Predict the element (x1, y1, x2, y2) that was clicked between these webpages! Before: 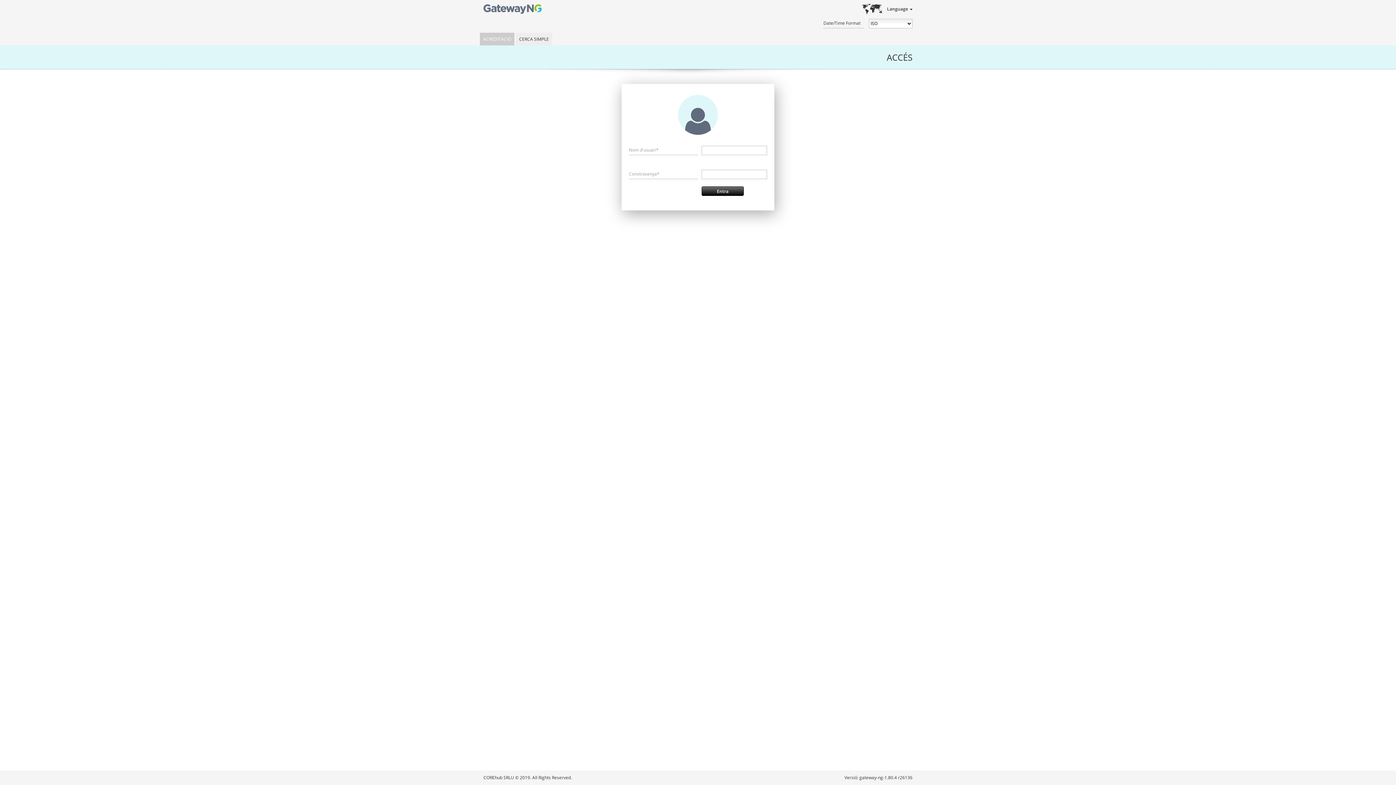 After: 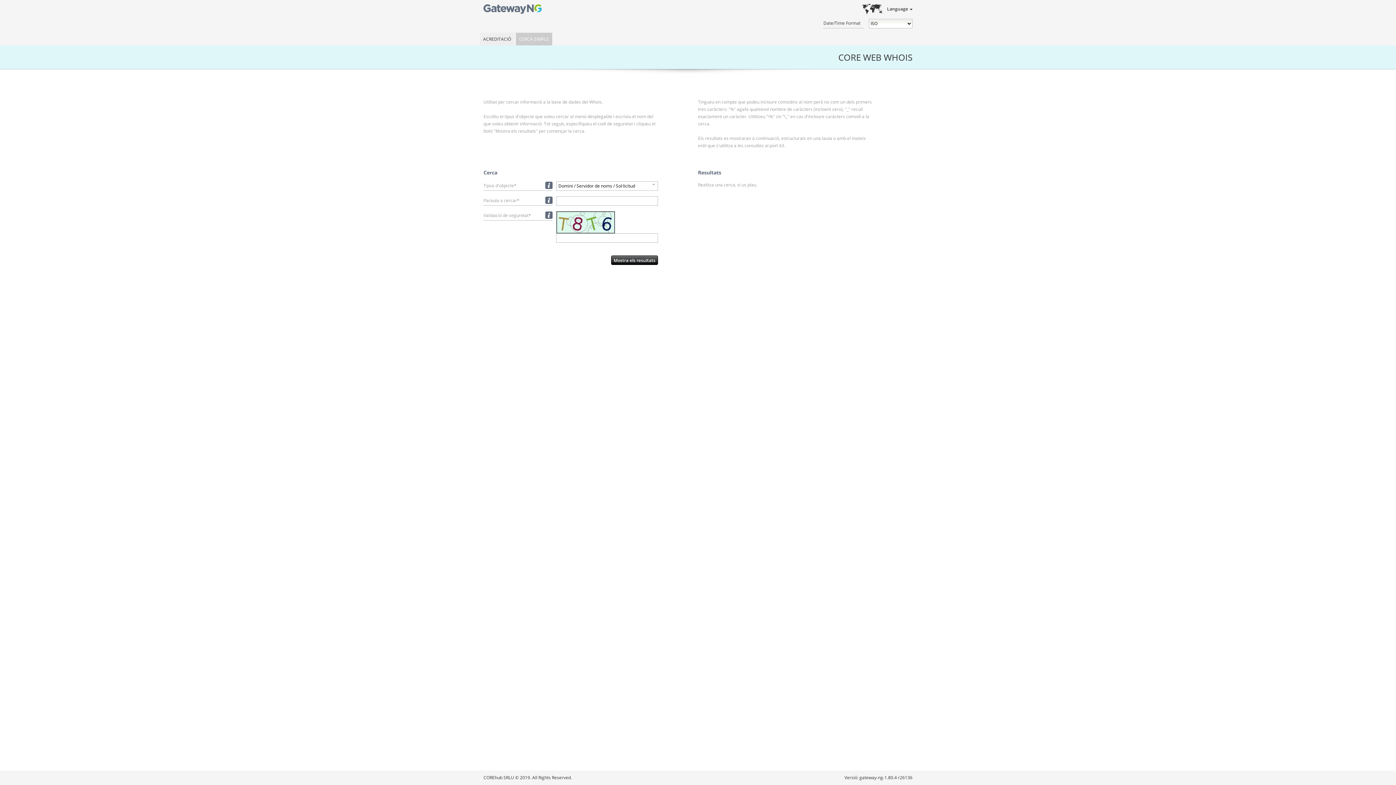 Action: label: CERCA SIMPLE bbox: (516, 32, 552, 45)